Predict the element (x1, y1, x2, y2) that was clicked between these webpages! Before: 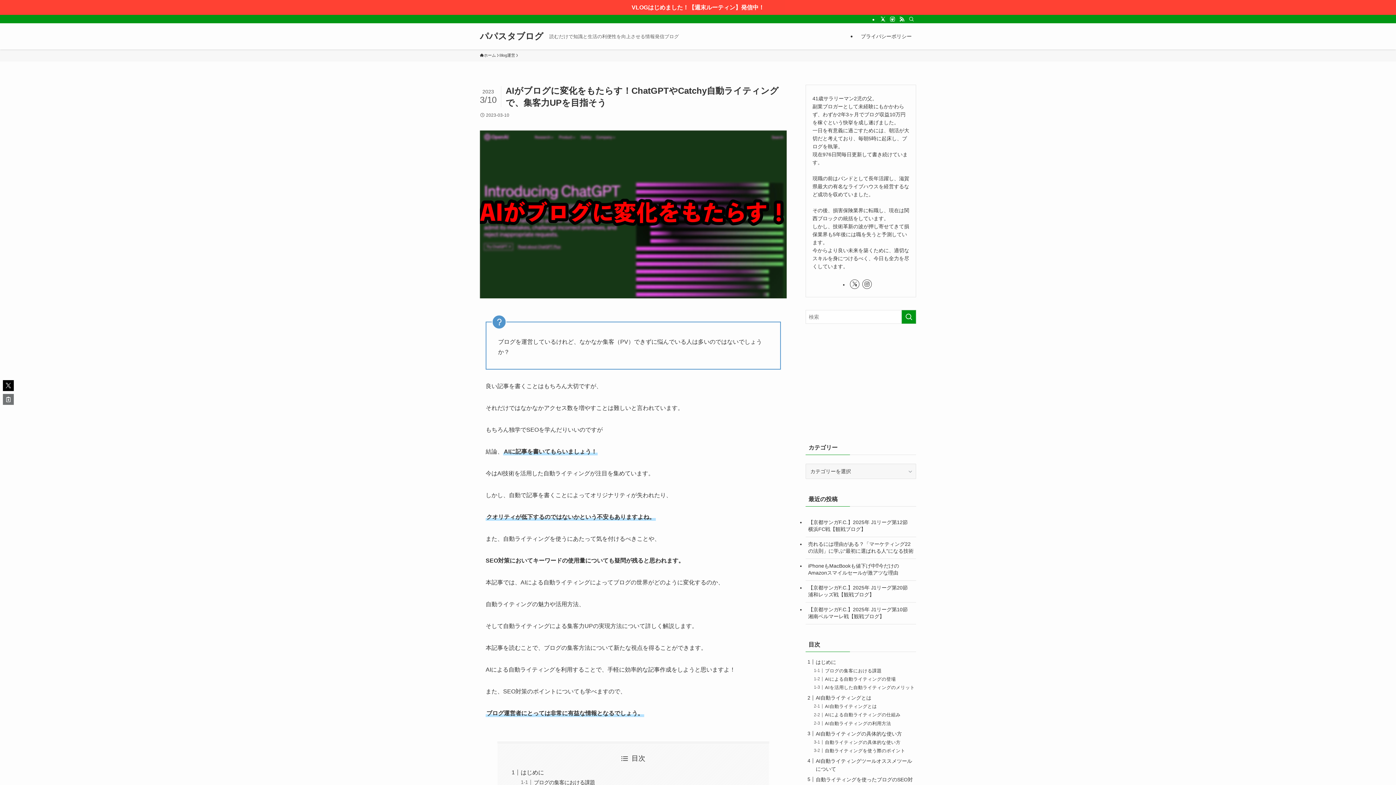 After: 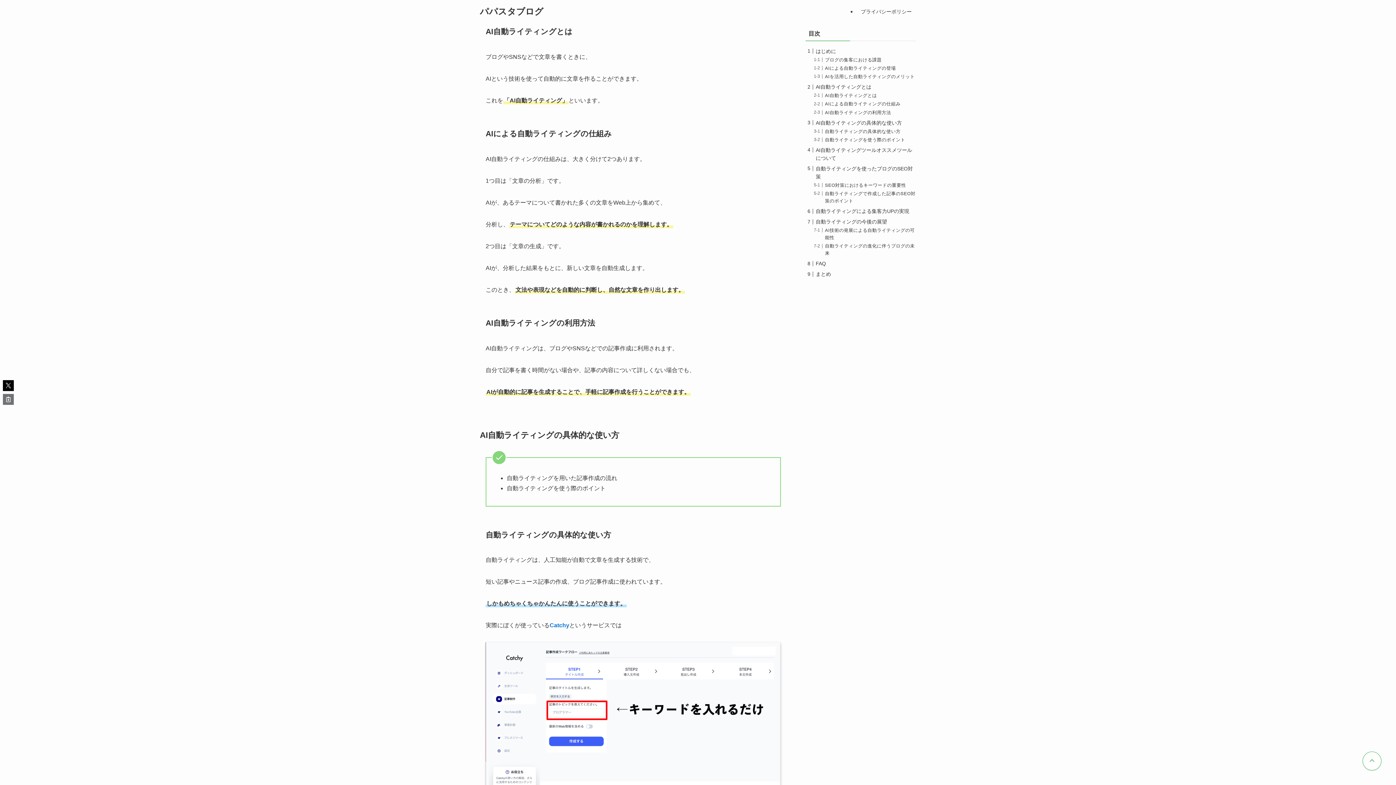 Action: label: AI自動ライティングとは bbox: (825, 704, 877, 709)